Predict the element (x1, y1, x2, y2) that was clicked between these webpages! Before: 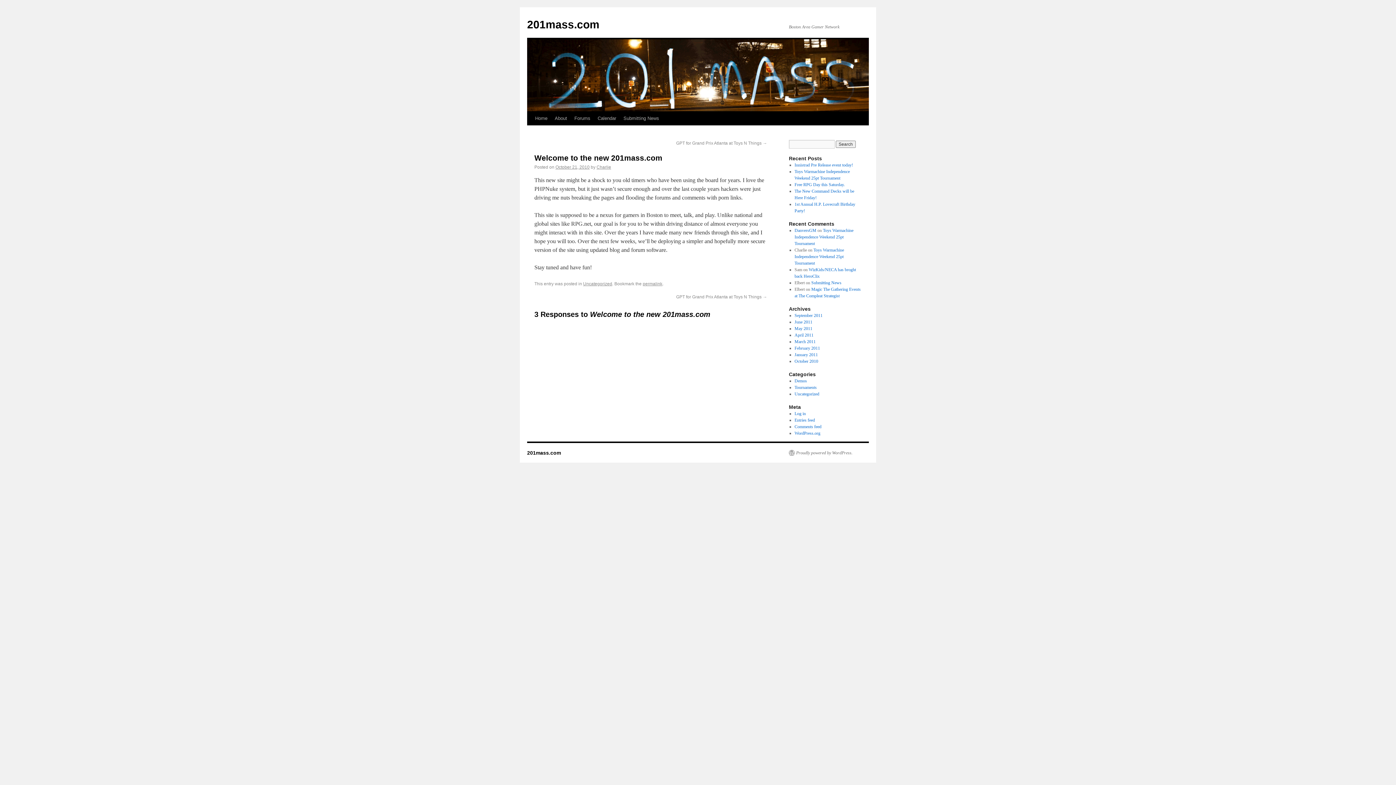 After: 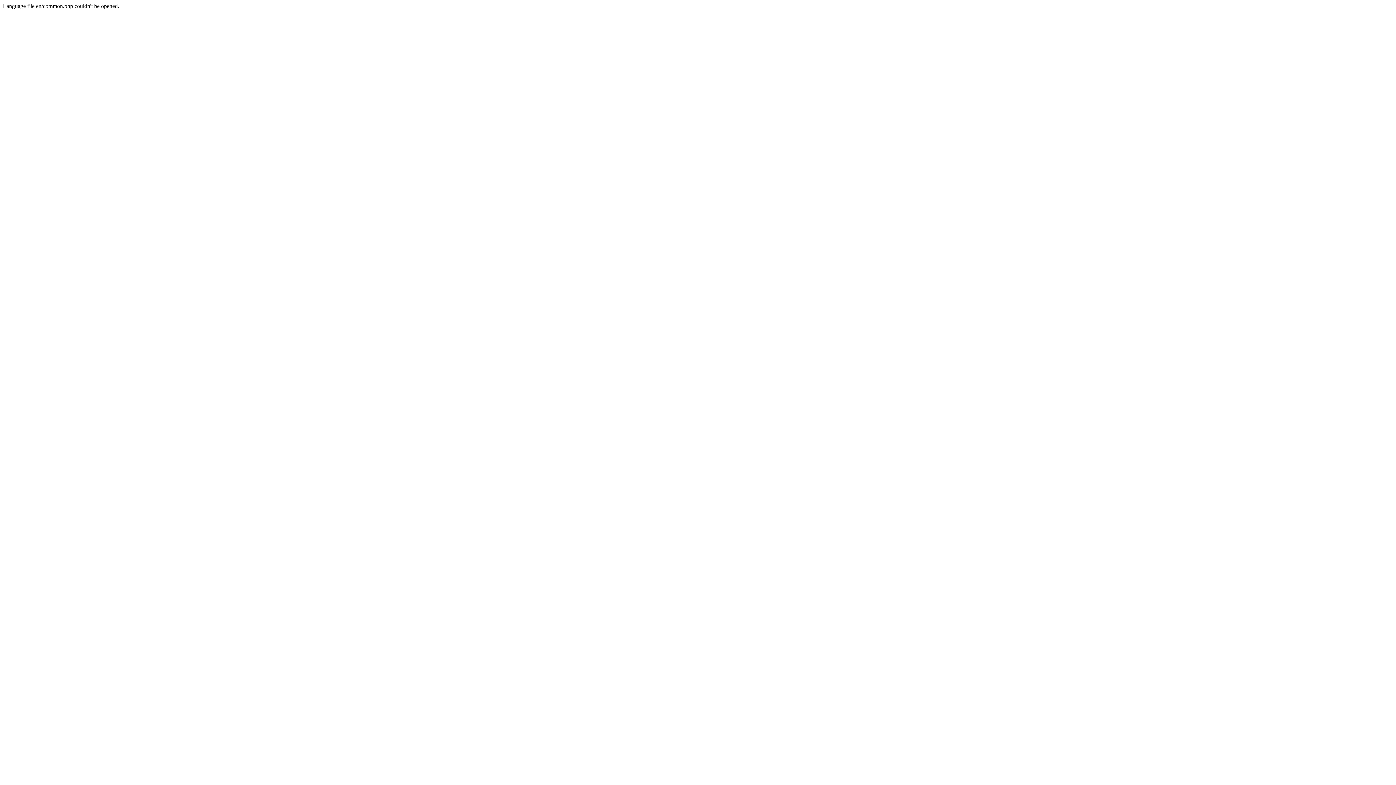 Action: label: Forums bbox: (570, 111, 594, 125)